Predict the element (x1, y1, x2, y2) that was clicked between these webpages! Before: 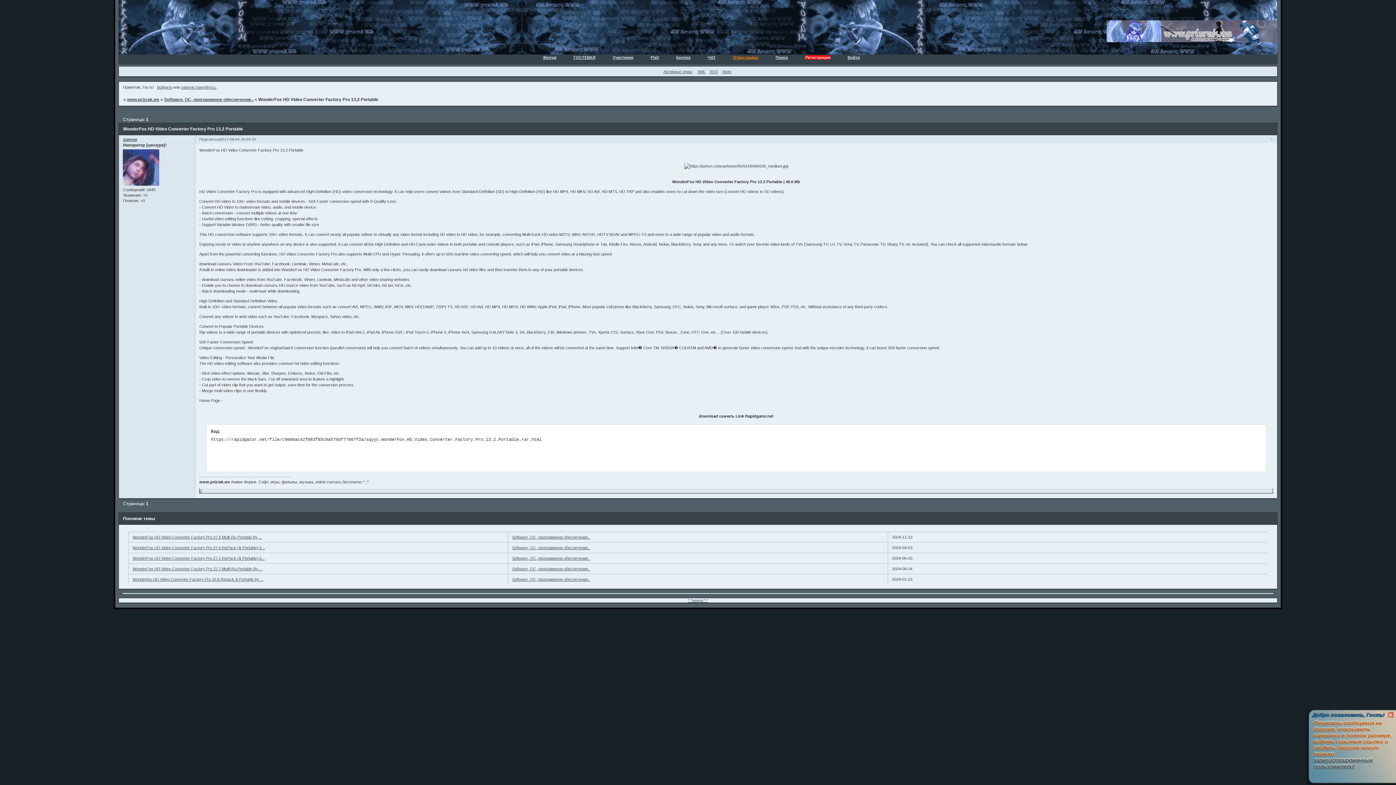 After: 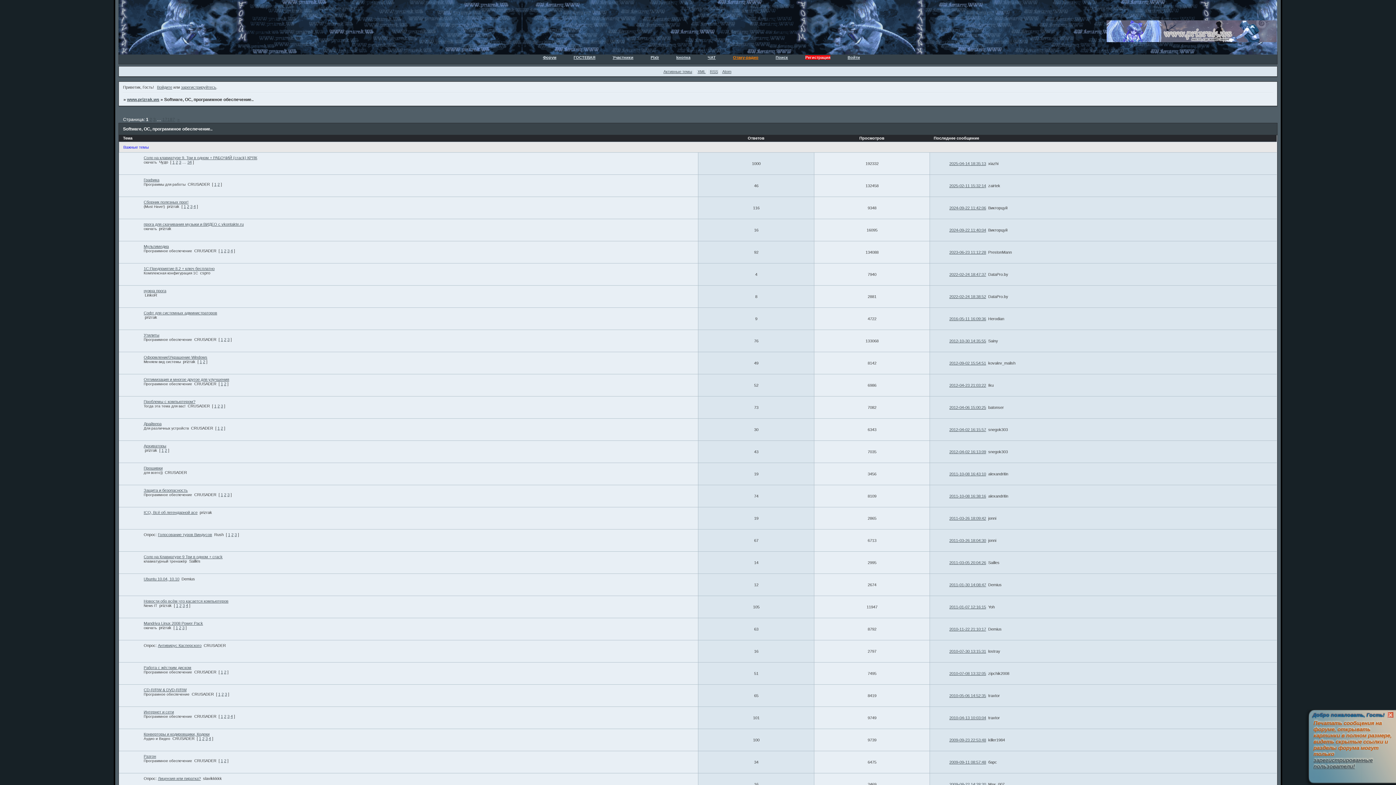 Action: bbox: (512, 545, 590, 550) label: Software, ОС, программное обеспечение..